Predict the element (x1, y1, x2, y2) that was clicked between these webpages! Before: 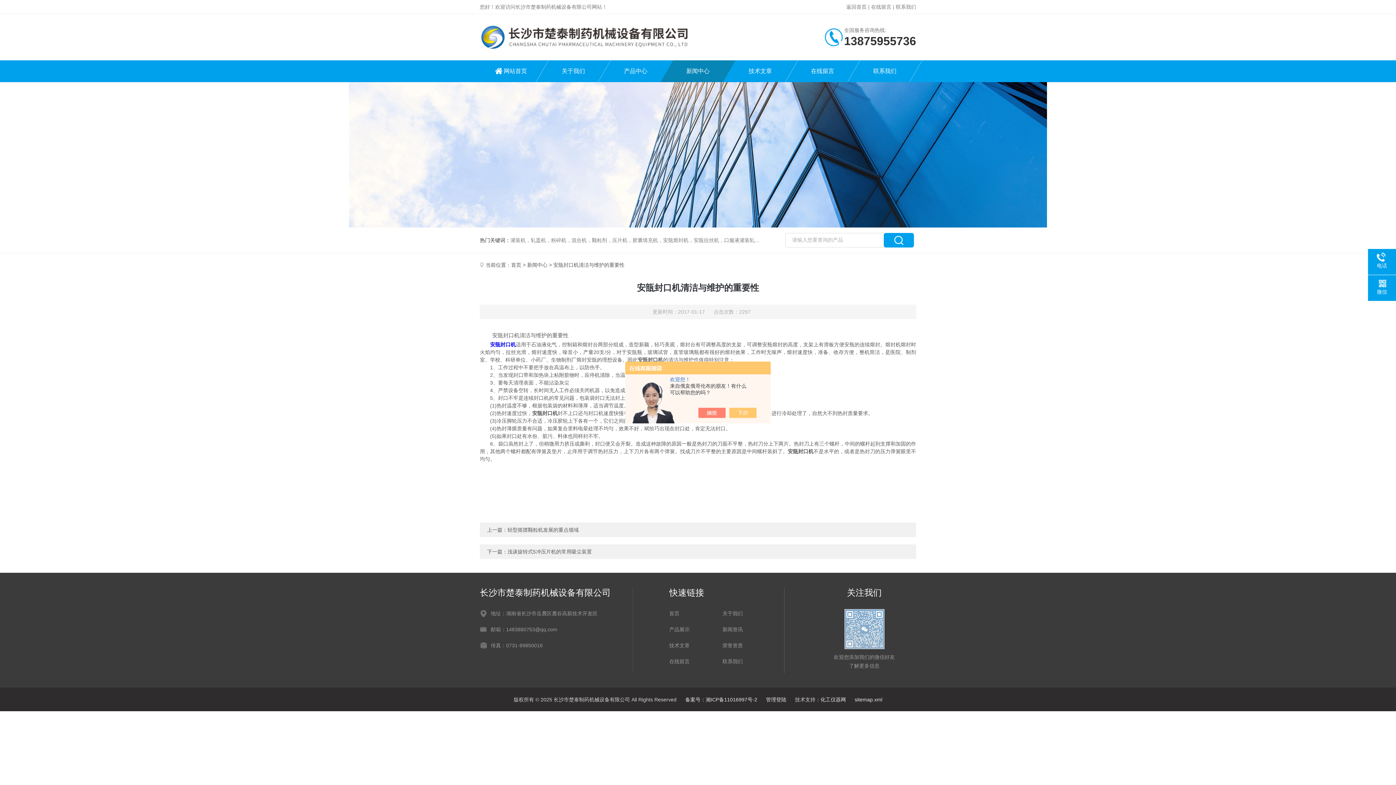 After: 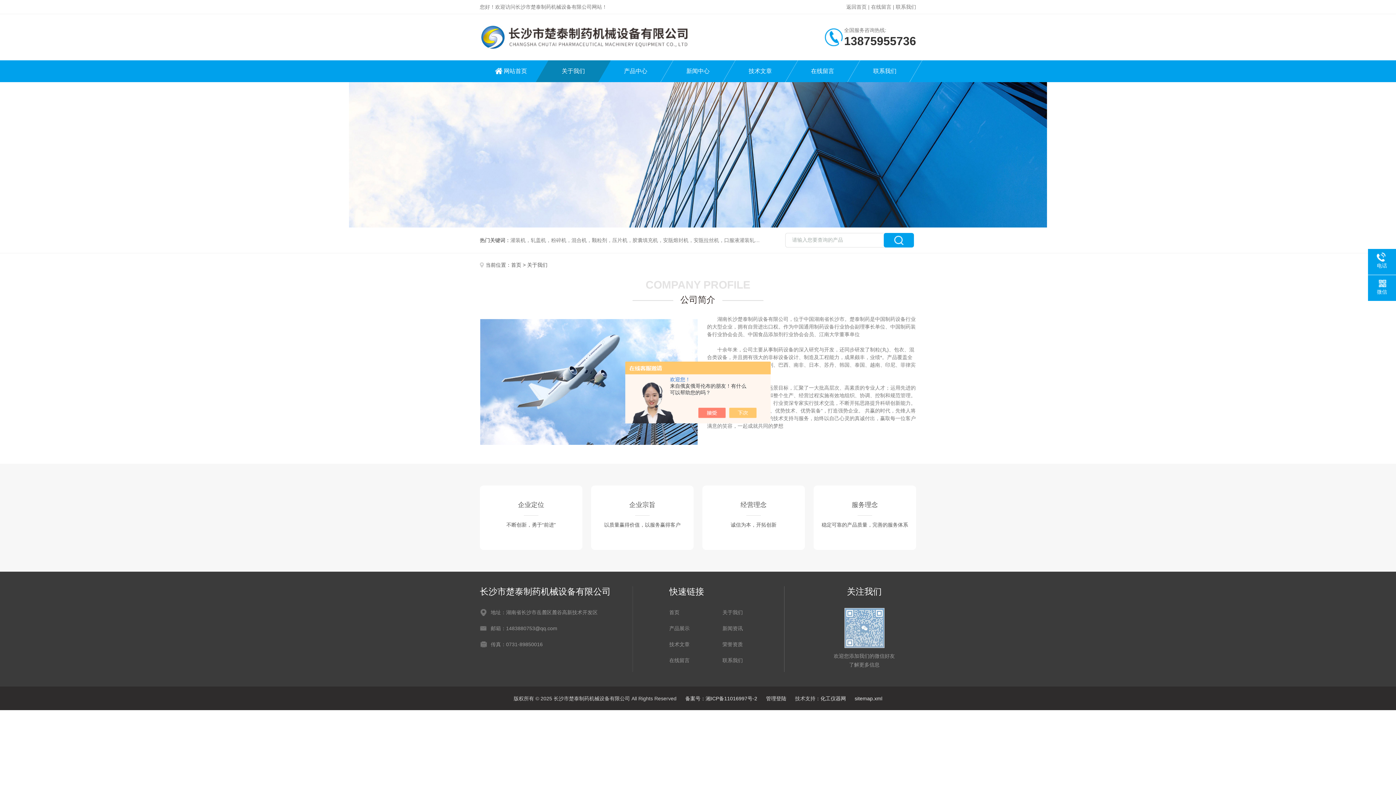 Action: label: 关于我们 bbox: (722, 609, 768, 618)